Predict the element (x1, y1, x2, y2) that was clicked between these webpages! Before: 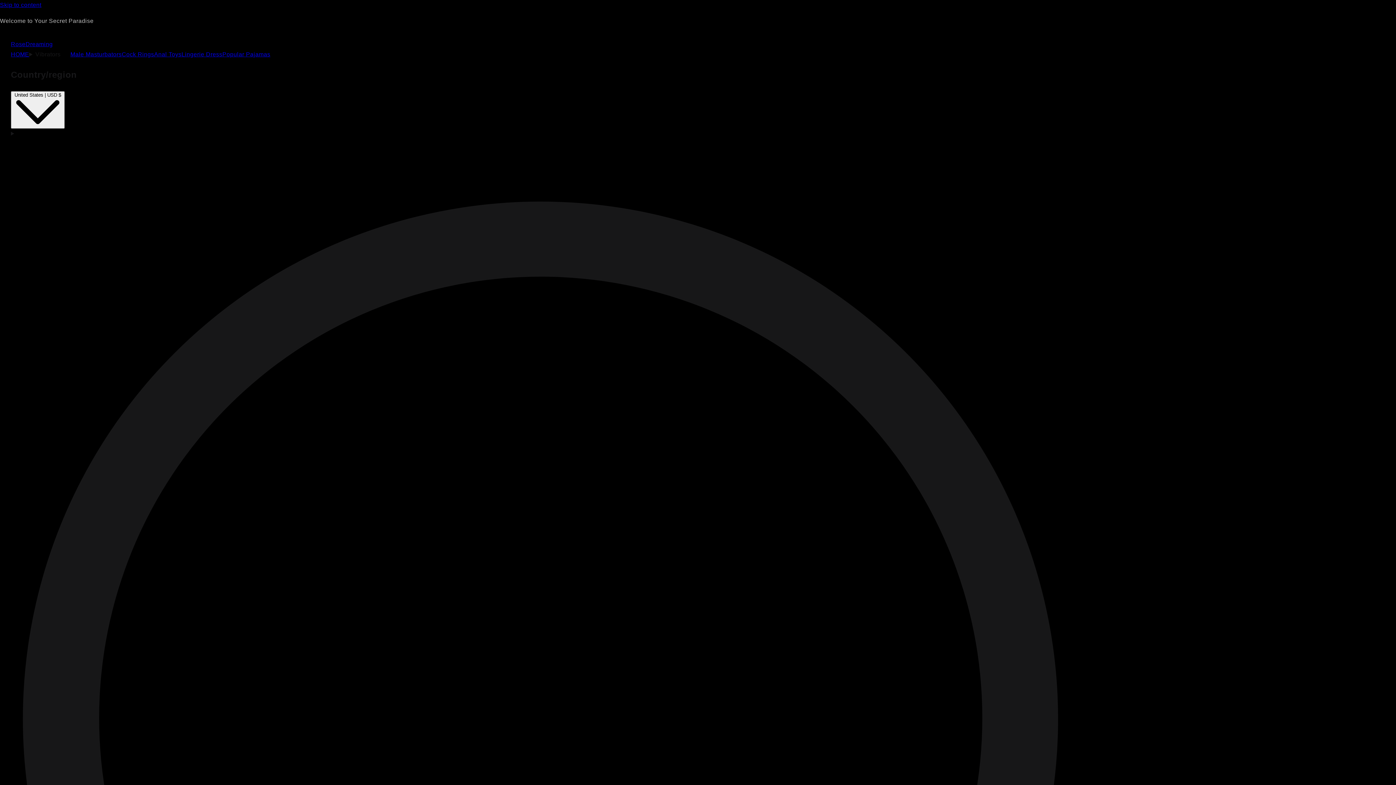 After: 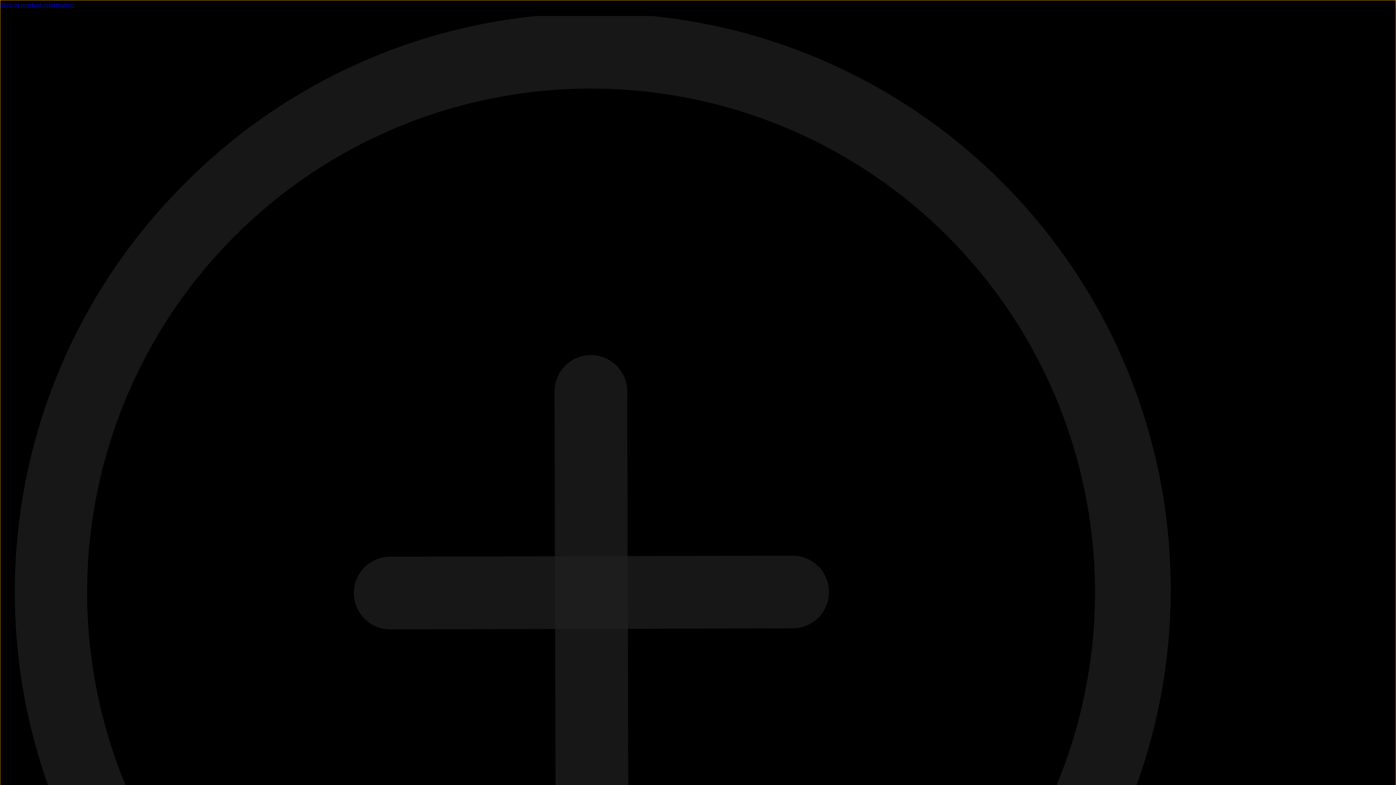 Action: bbox: (0, 0, 1396, 10) label: Skip to content